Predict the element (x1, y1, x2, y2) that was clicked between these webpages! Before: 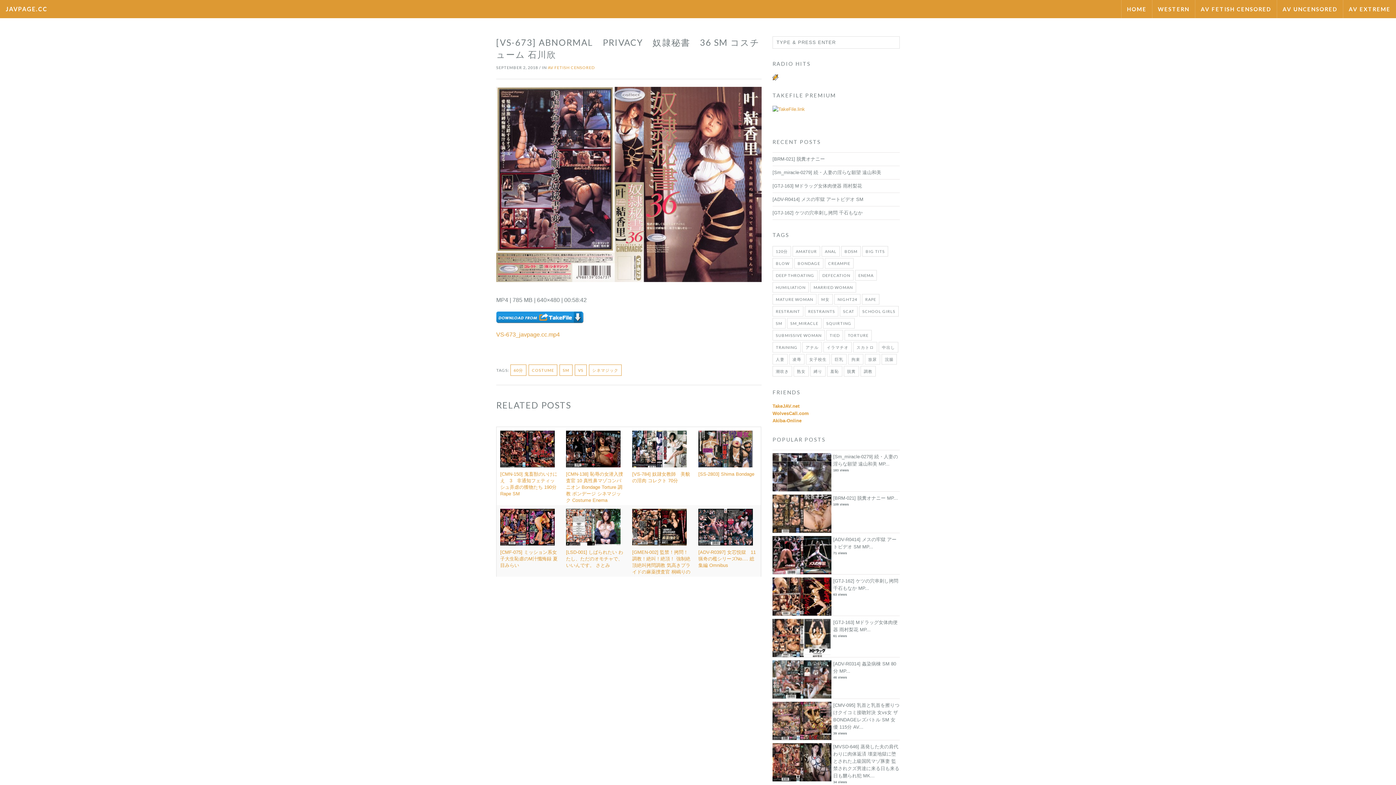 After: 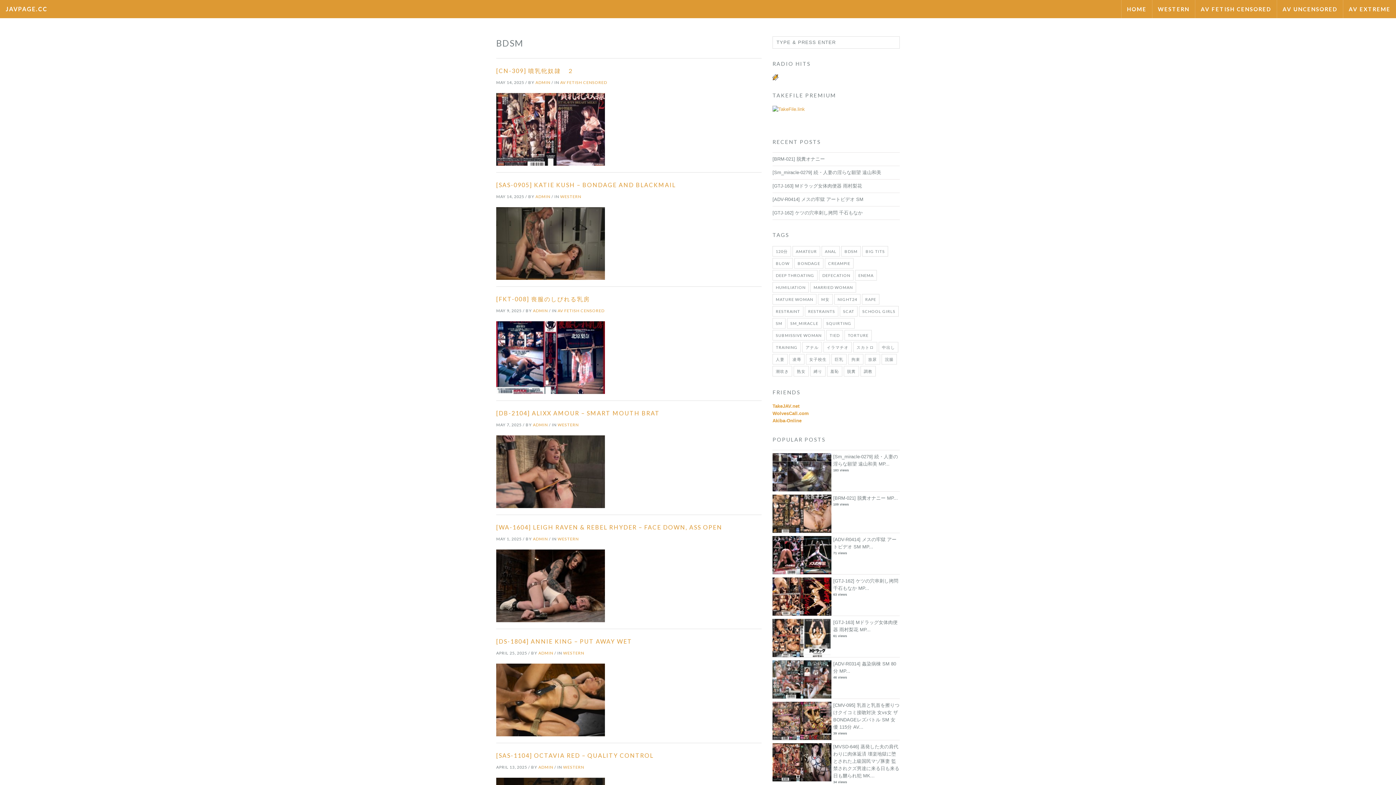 Action: bbox: (841, 246, 861, 256) label: BDSM